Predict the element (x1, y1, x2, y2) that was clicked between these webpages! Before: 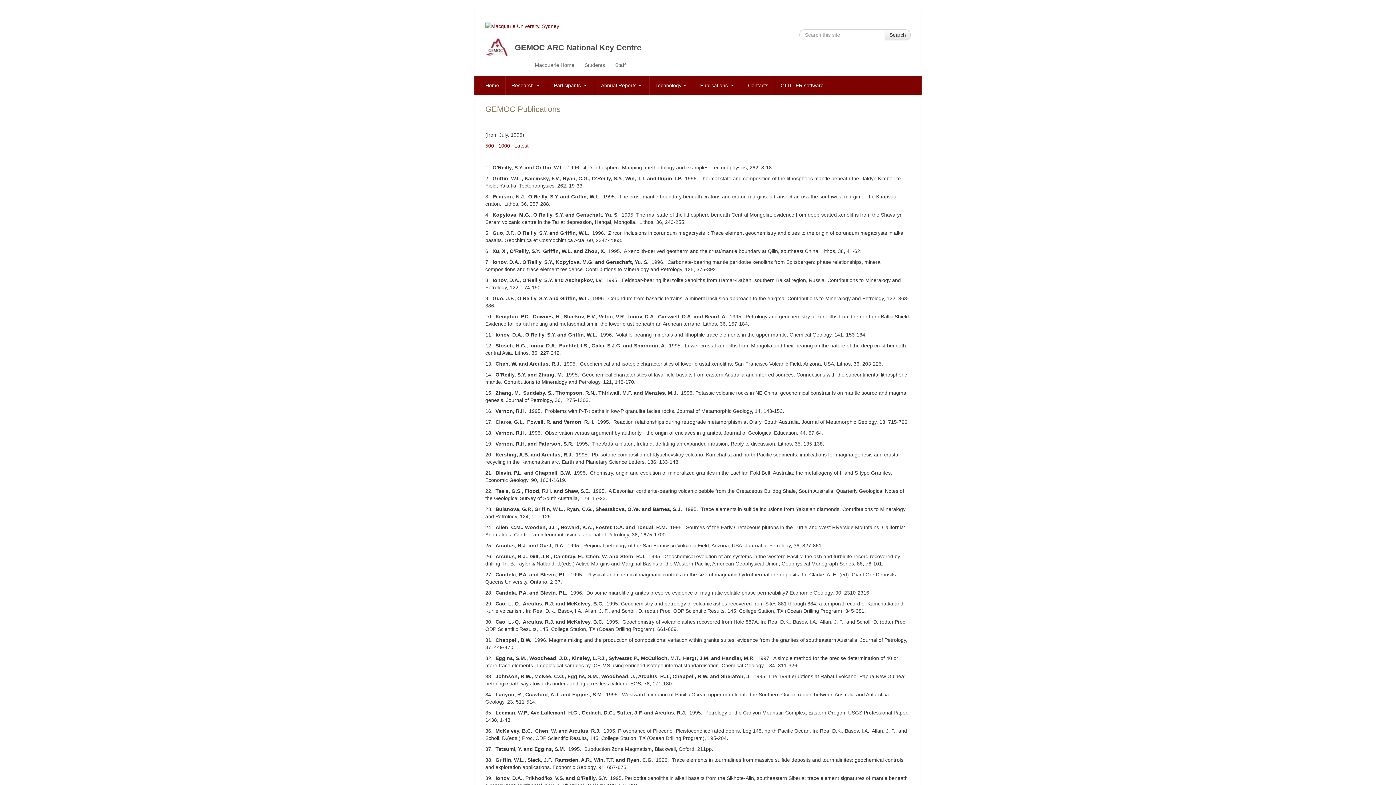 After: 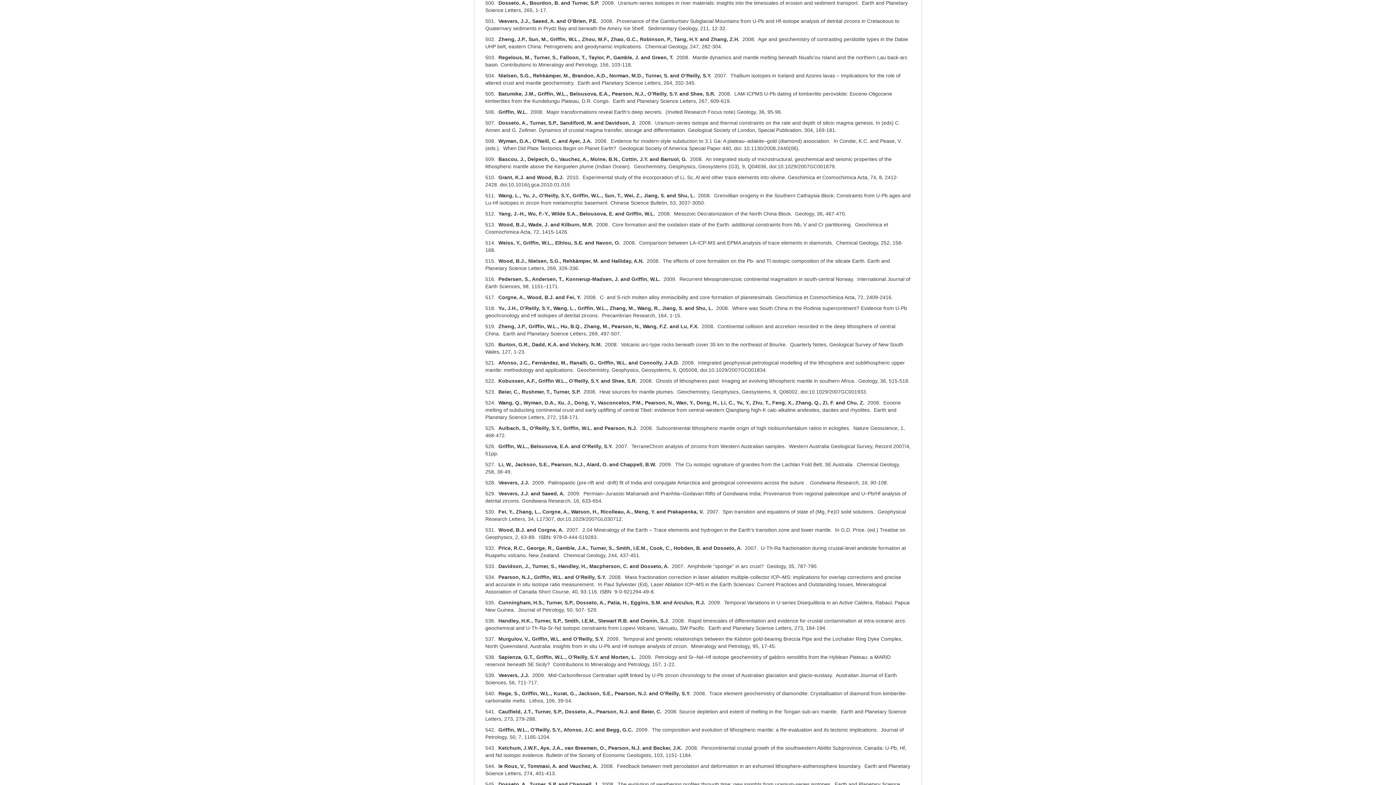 Action: label: 500 bbox: (485, 143, 494, 148)